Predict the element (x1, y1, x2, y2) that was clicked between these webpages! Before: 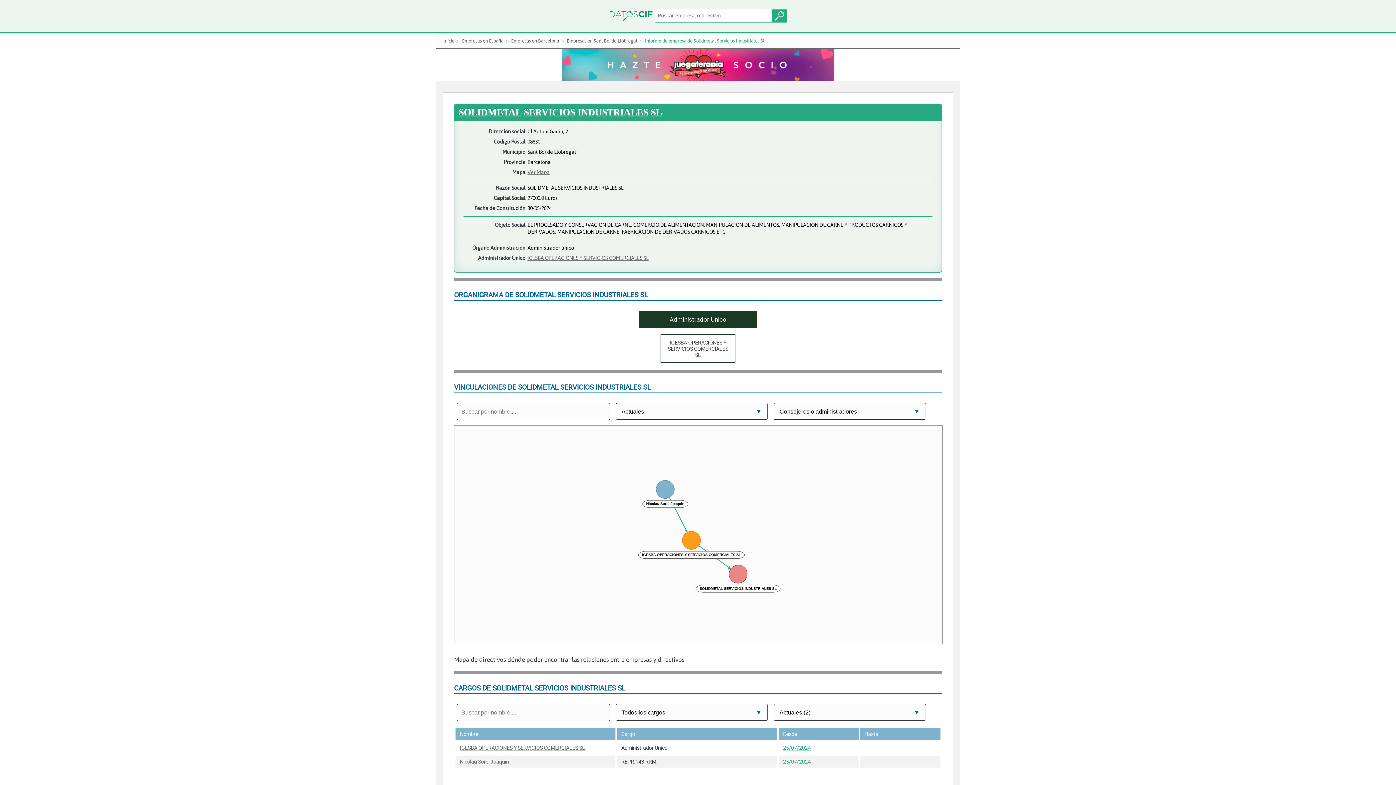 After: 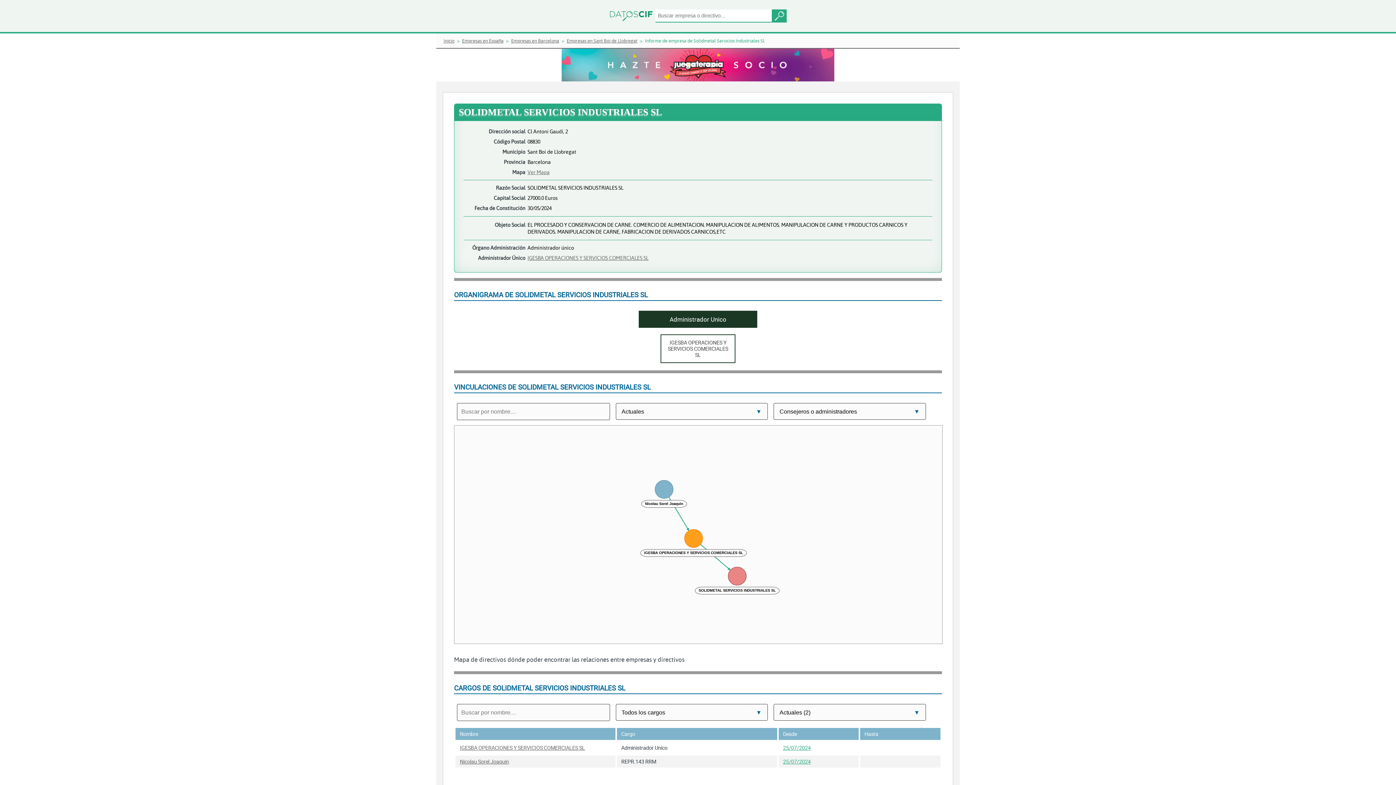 Action: bbox: (561, 48, 834, 82)